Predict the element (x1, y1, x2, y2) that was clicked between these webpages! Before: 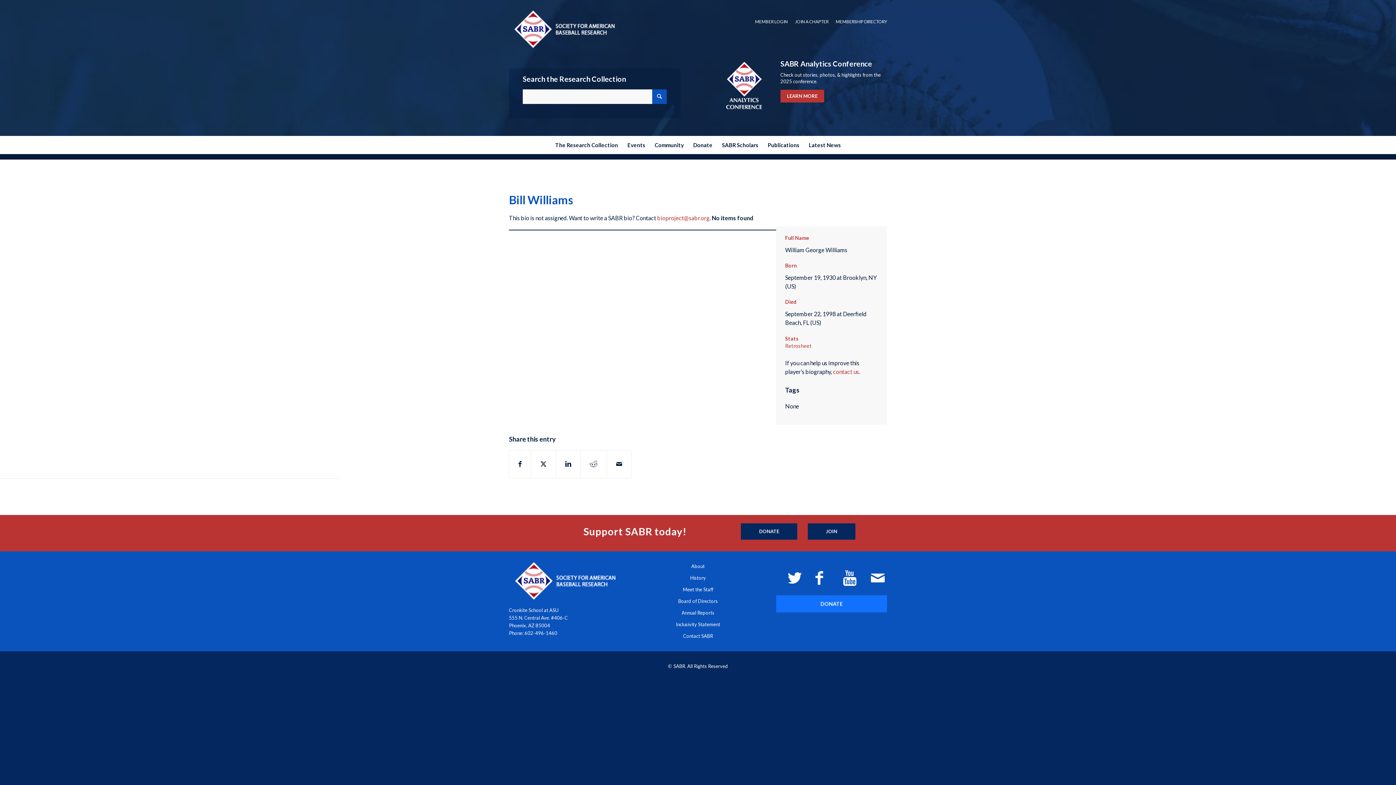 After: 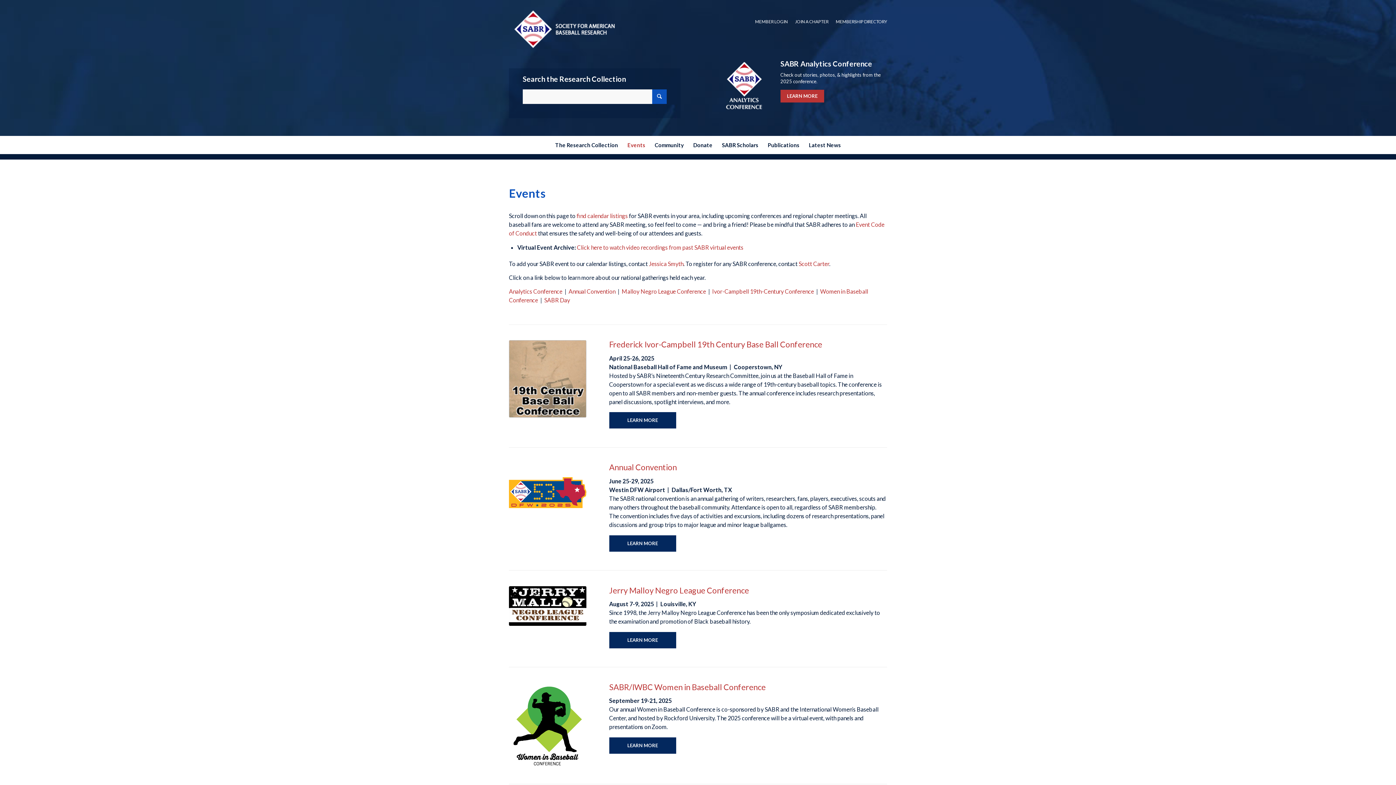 Action: label: Events bbox: (622, 136, 650, 154)